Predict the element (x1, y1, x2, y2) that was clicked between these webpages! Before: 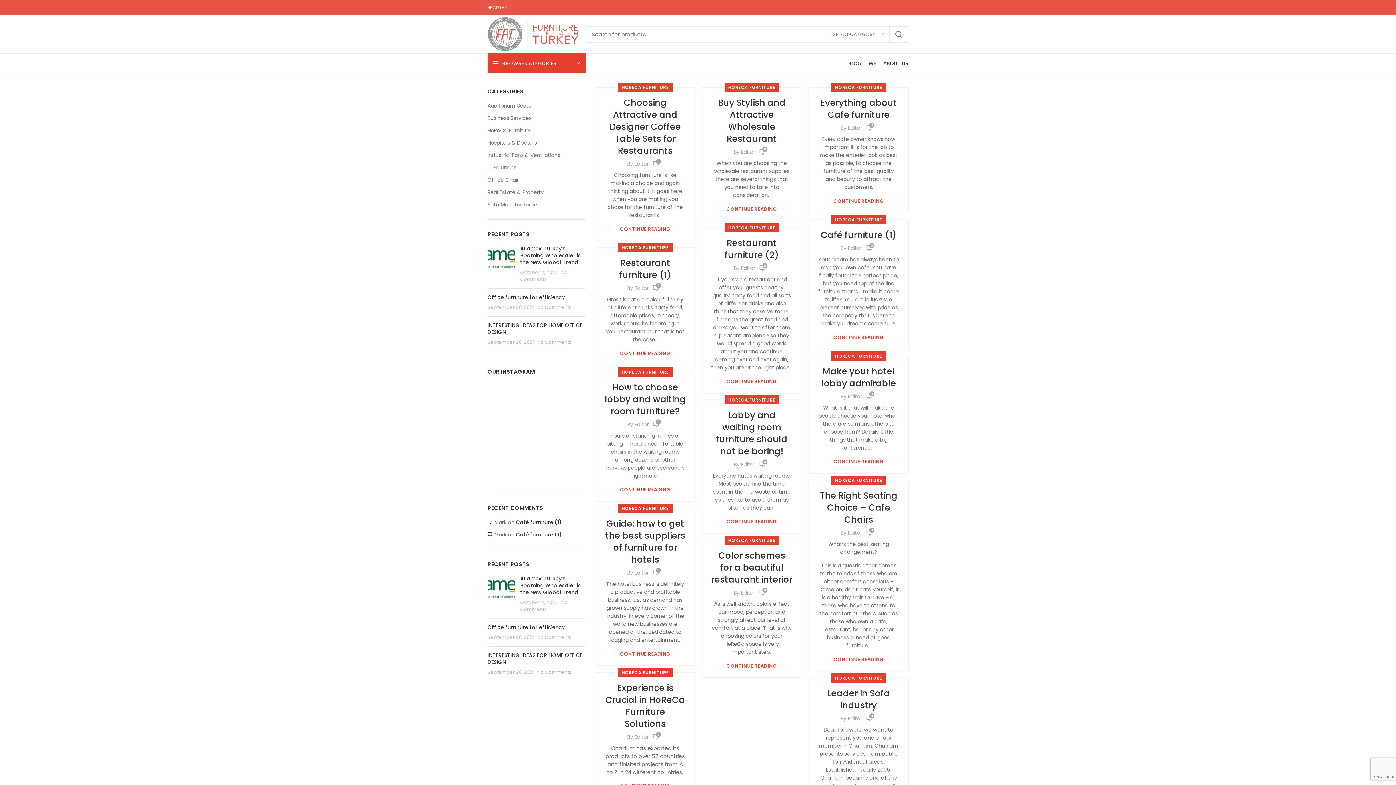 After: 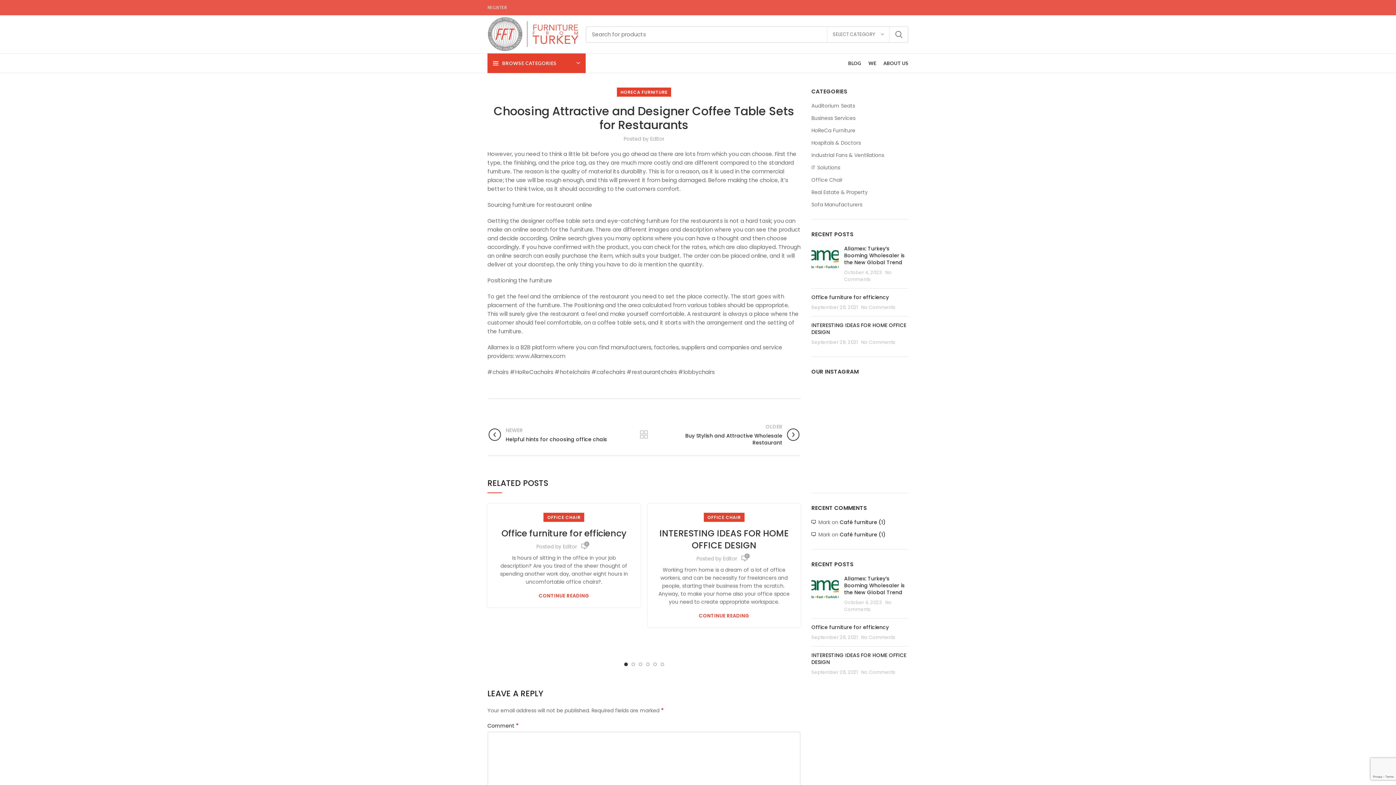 Action: bbox: (620, 226, 670, 231) label: CONTINUE READING